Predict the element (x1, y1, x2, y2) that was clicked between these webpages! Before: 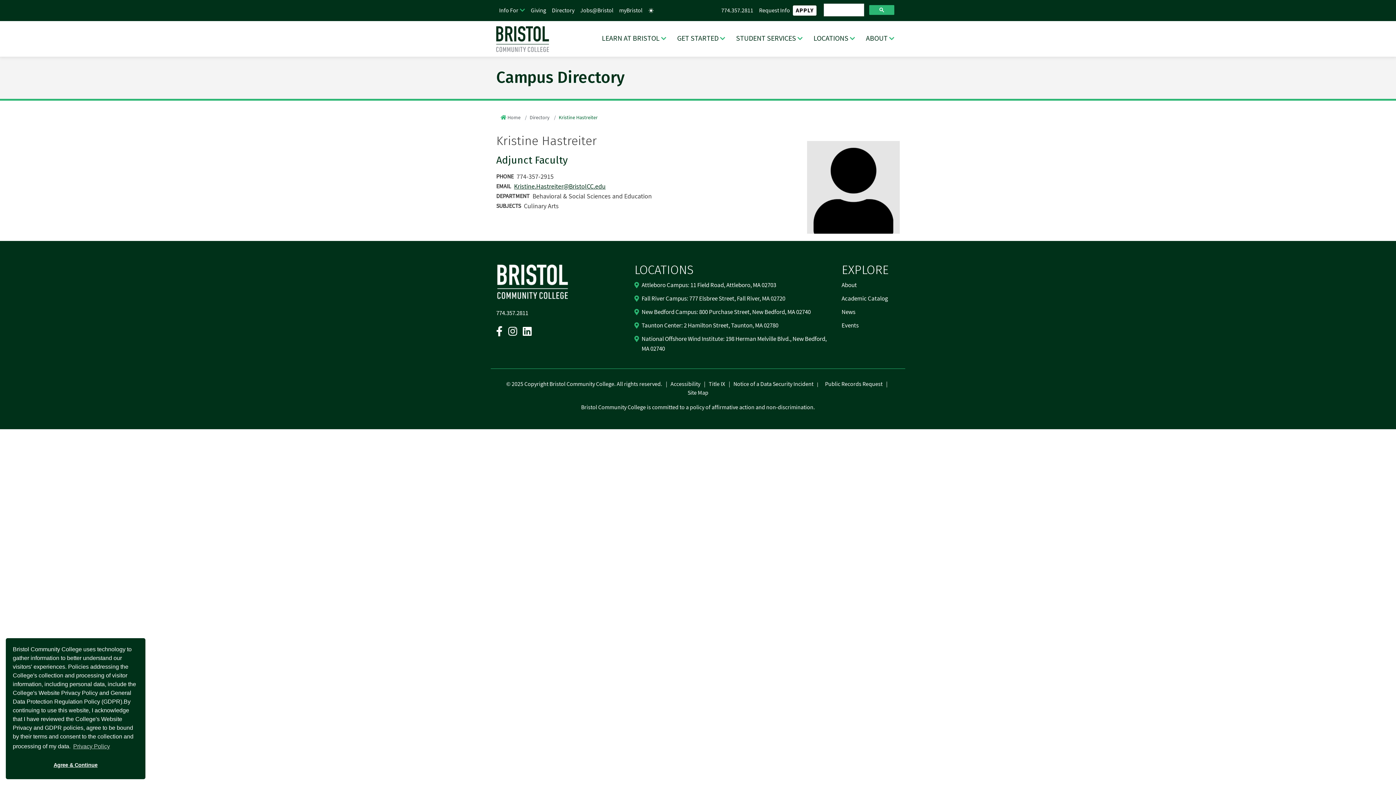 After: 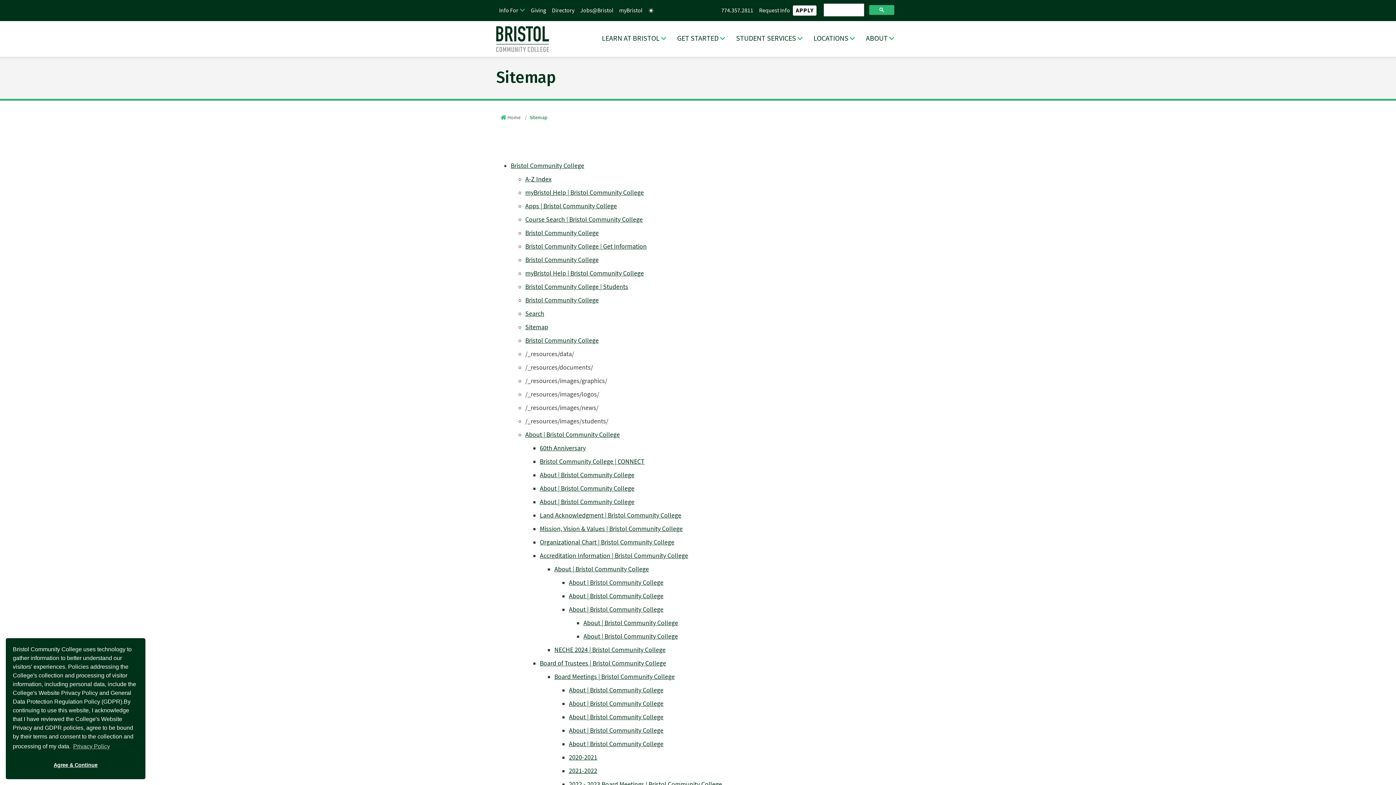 Action: bbox: (687, 389, 708, 396) label: Site Map